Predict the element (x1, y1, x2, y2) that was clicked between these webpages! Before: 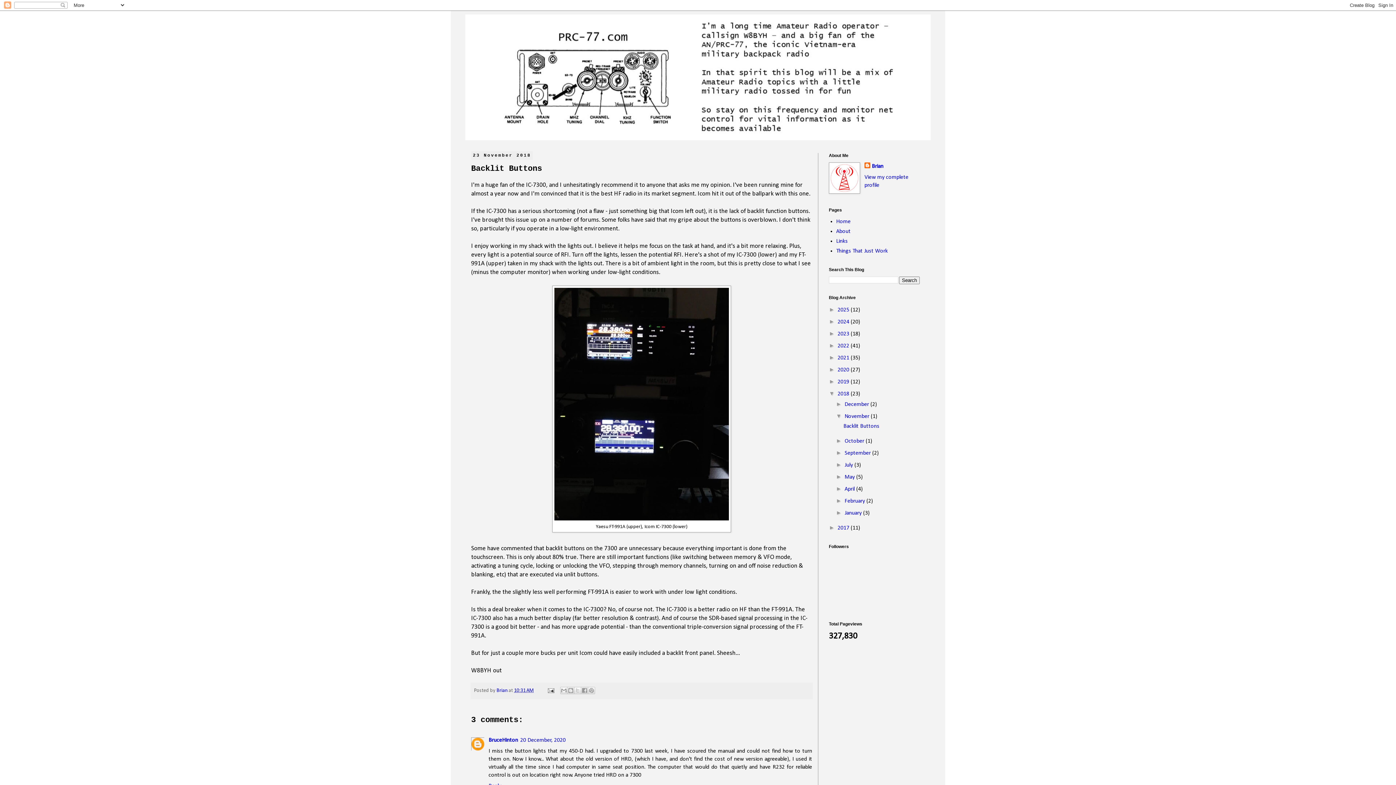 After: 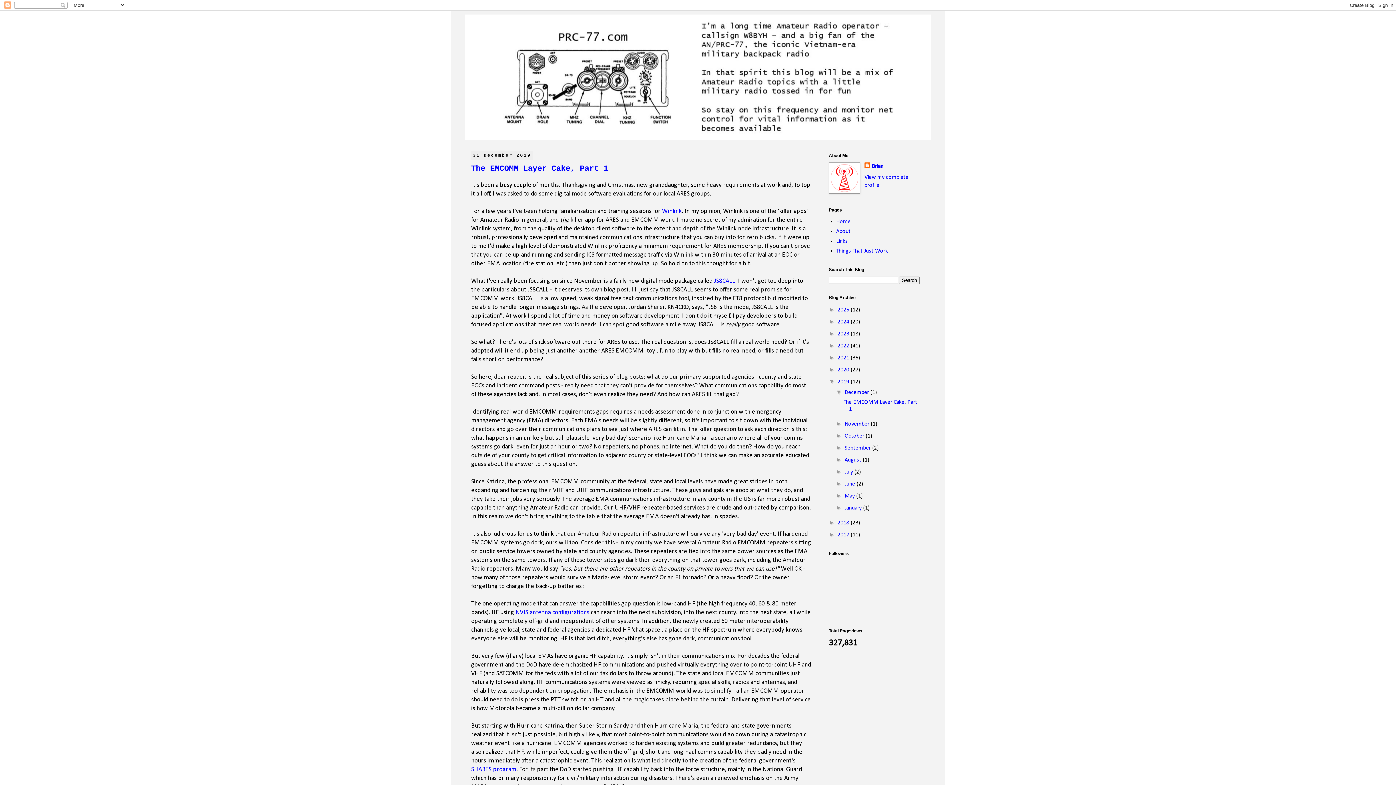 Action: bbox: (837, 379, 850, 385) label: 2019 